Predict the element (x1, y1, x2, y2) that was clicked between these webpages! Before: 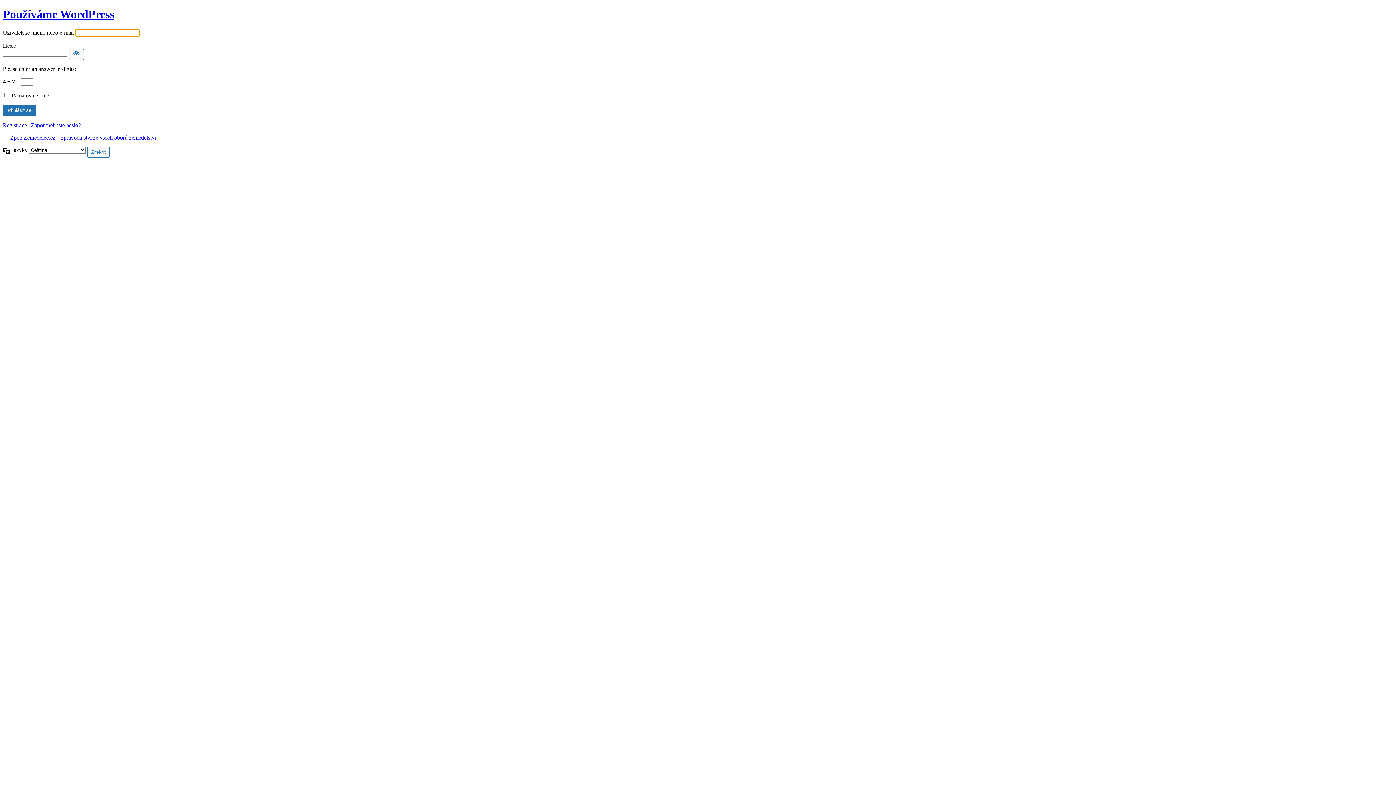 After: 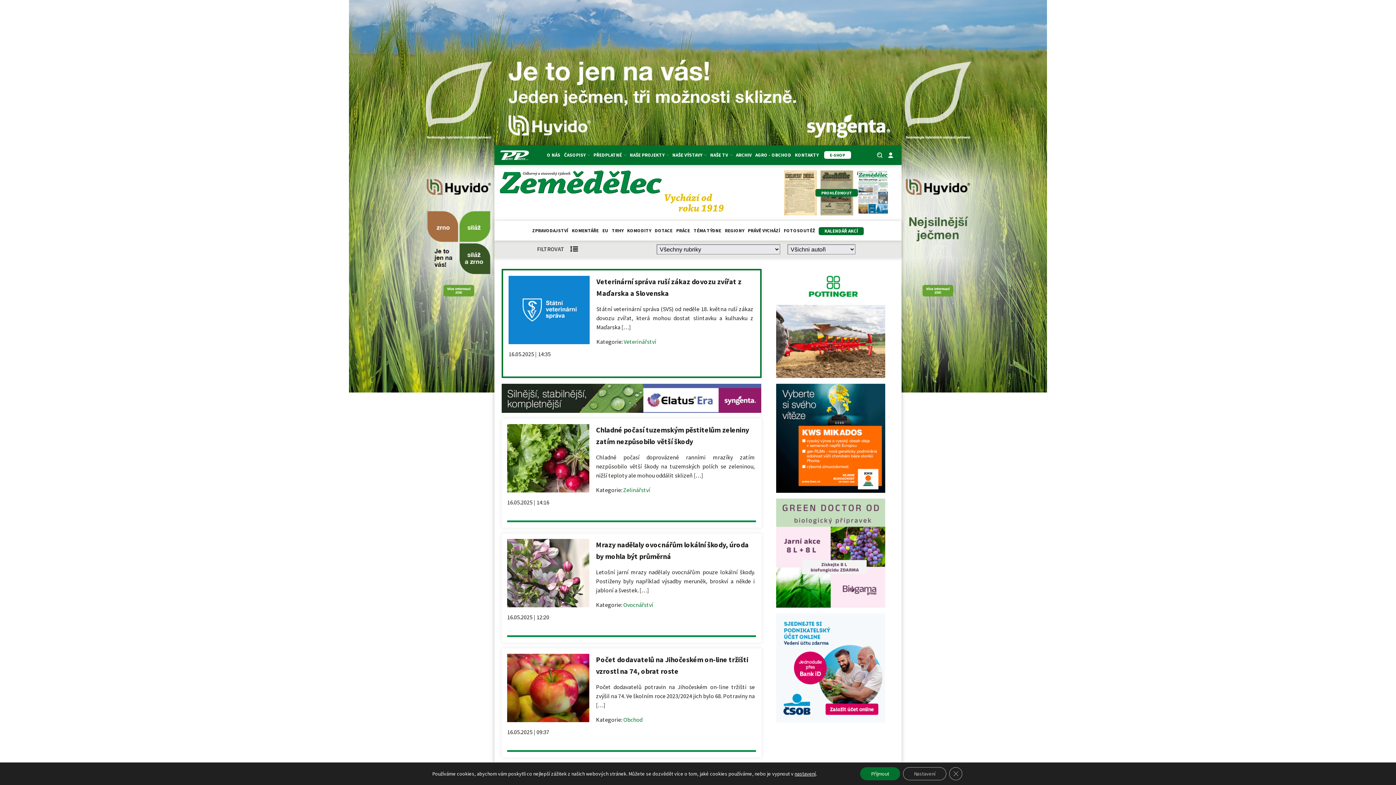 Action: label: ← Zpět: Zemedelec.cz – zpravodajství ze všech oborů zemědělství bbox: (2, 134, 156, 140)